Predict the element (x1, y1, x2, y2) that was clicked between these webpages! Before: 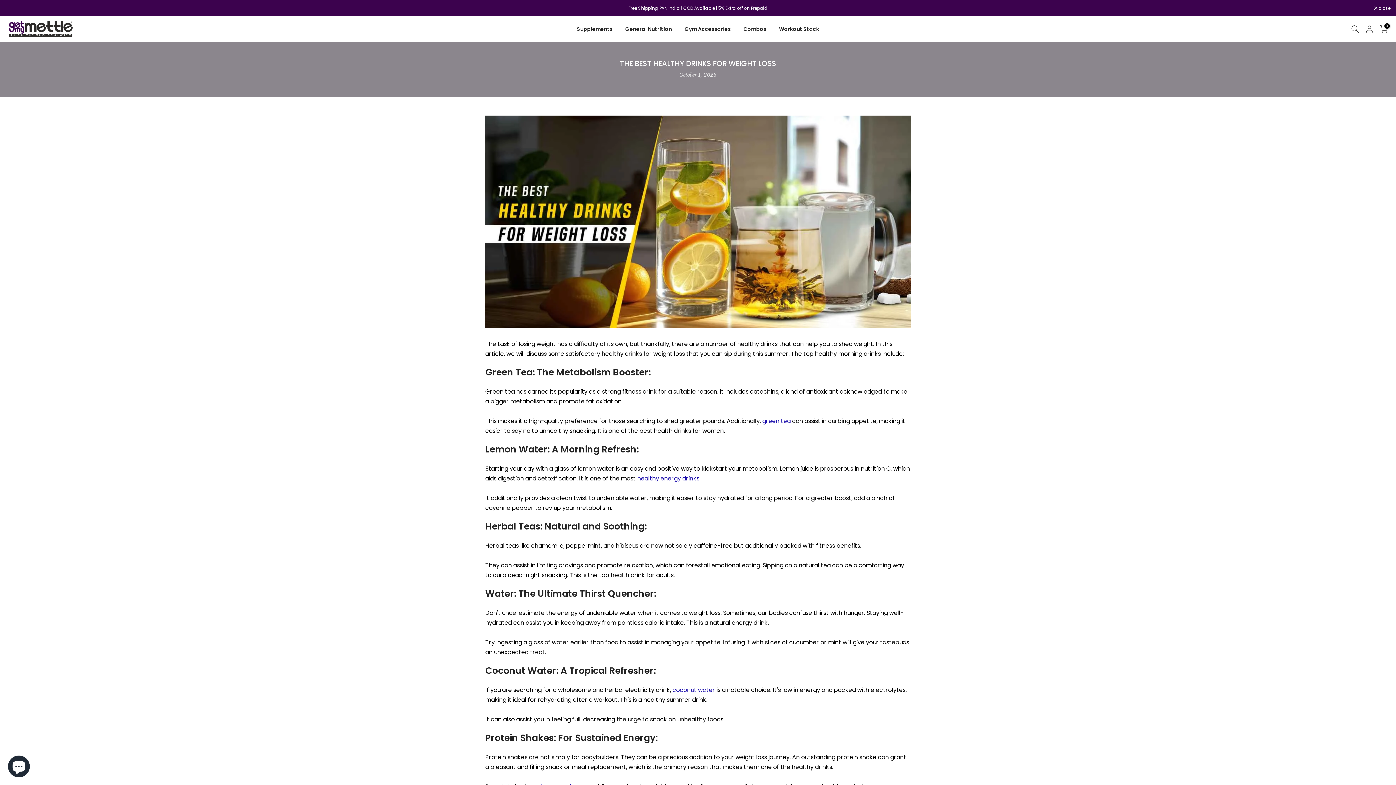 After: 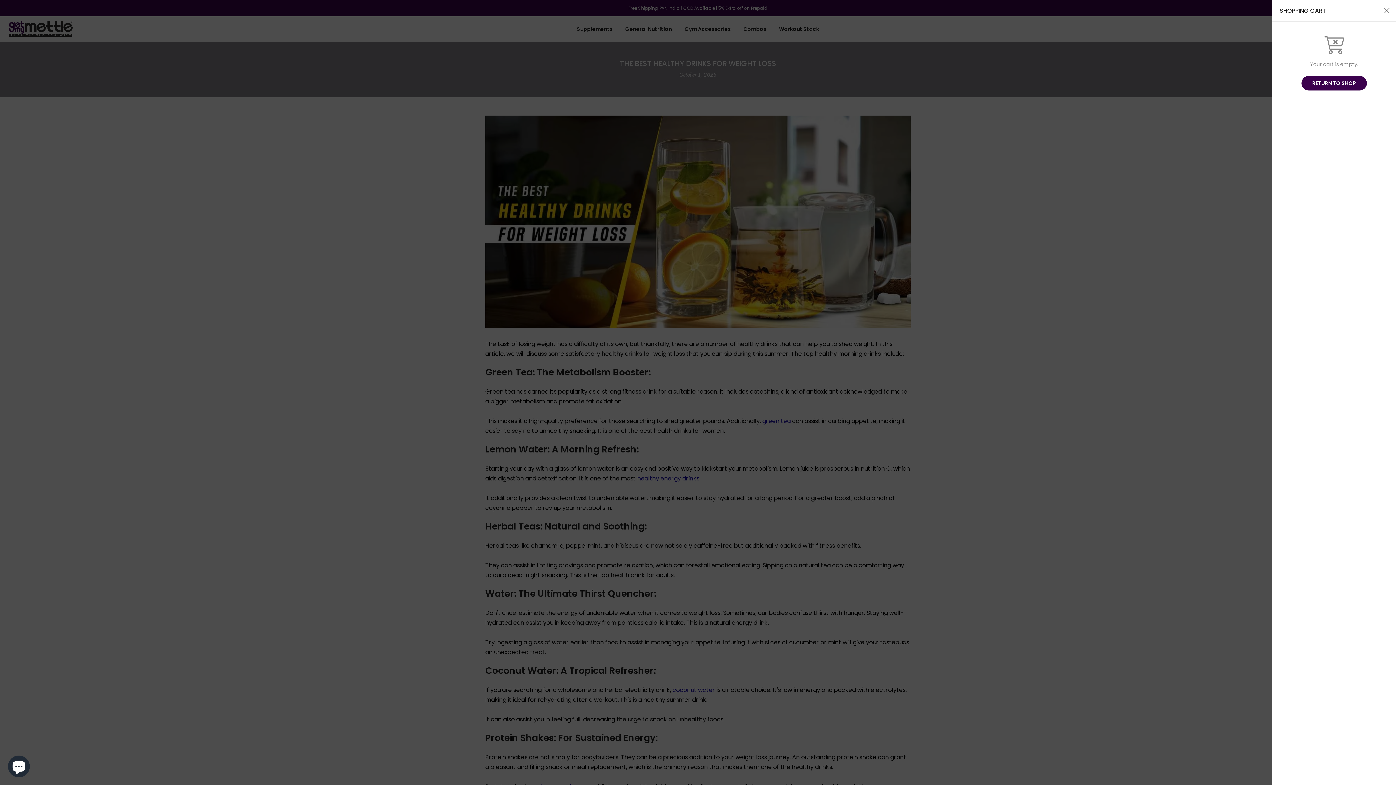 Action: bbox: (1380, 25, 1388, 33) label: 0